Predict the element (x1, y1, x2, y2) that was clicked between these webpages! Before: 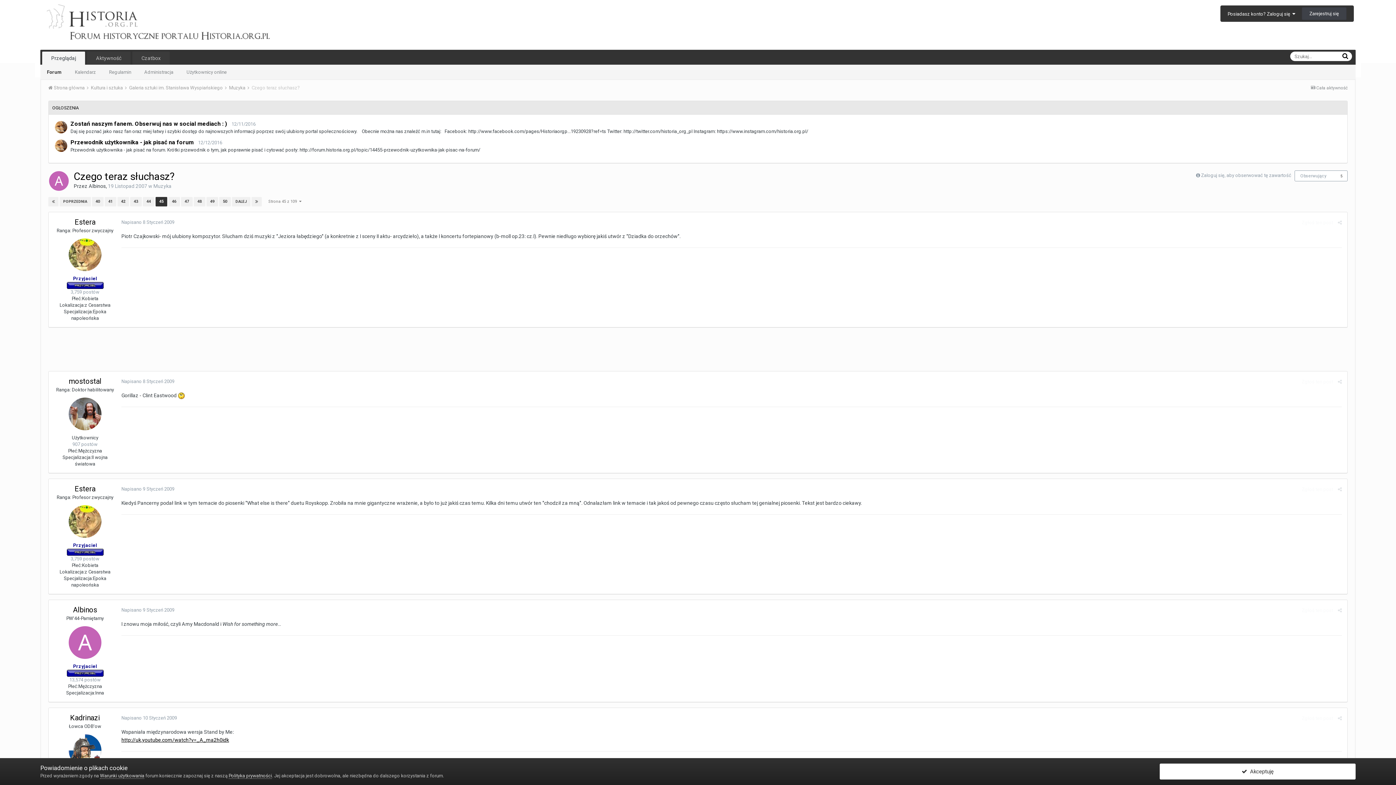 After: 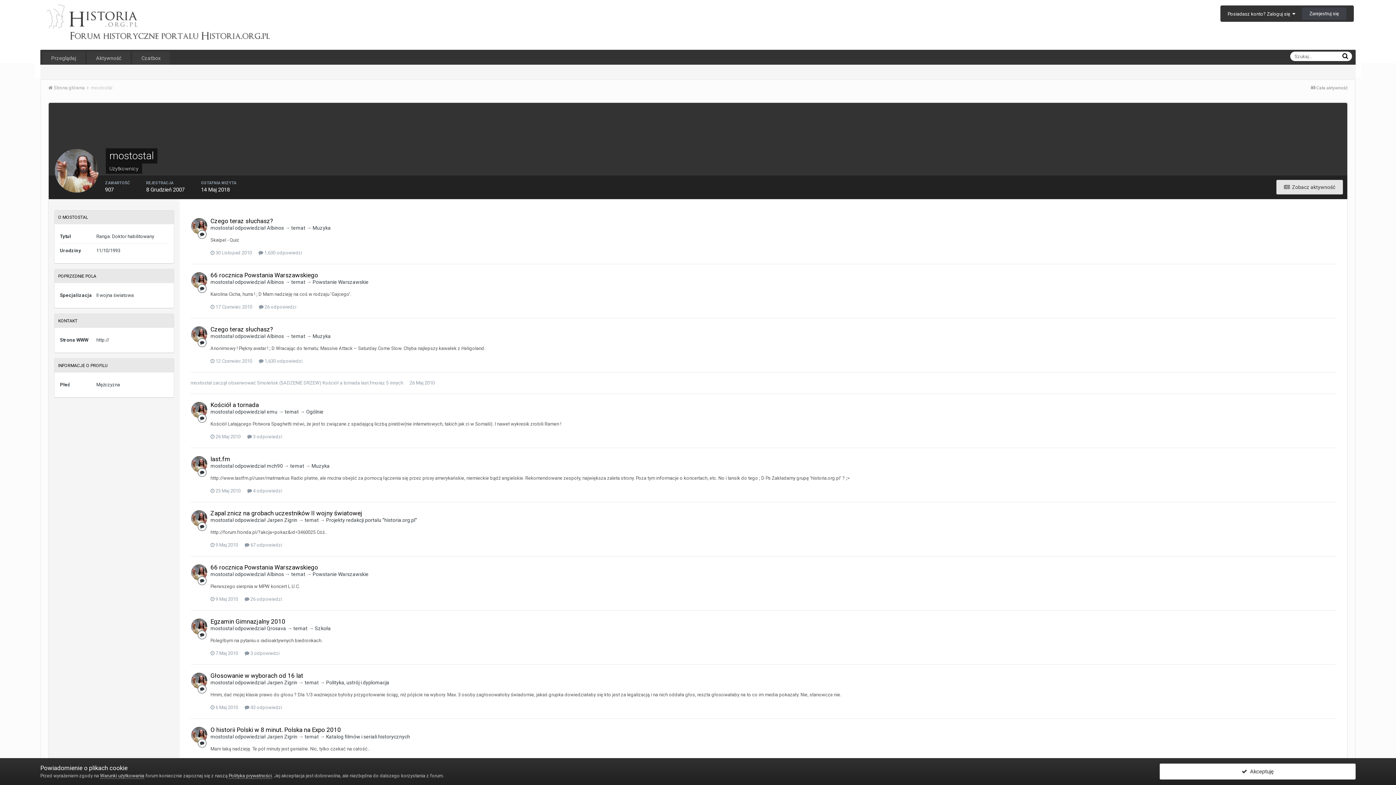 Action: bbox: (68, 397, 101, 430)